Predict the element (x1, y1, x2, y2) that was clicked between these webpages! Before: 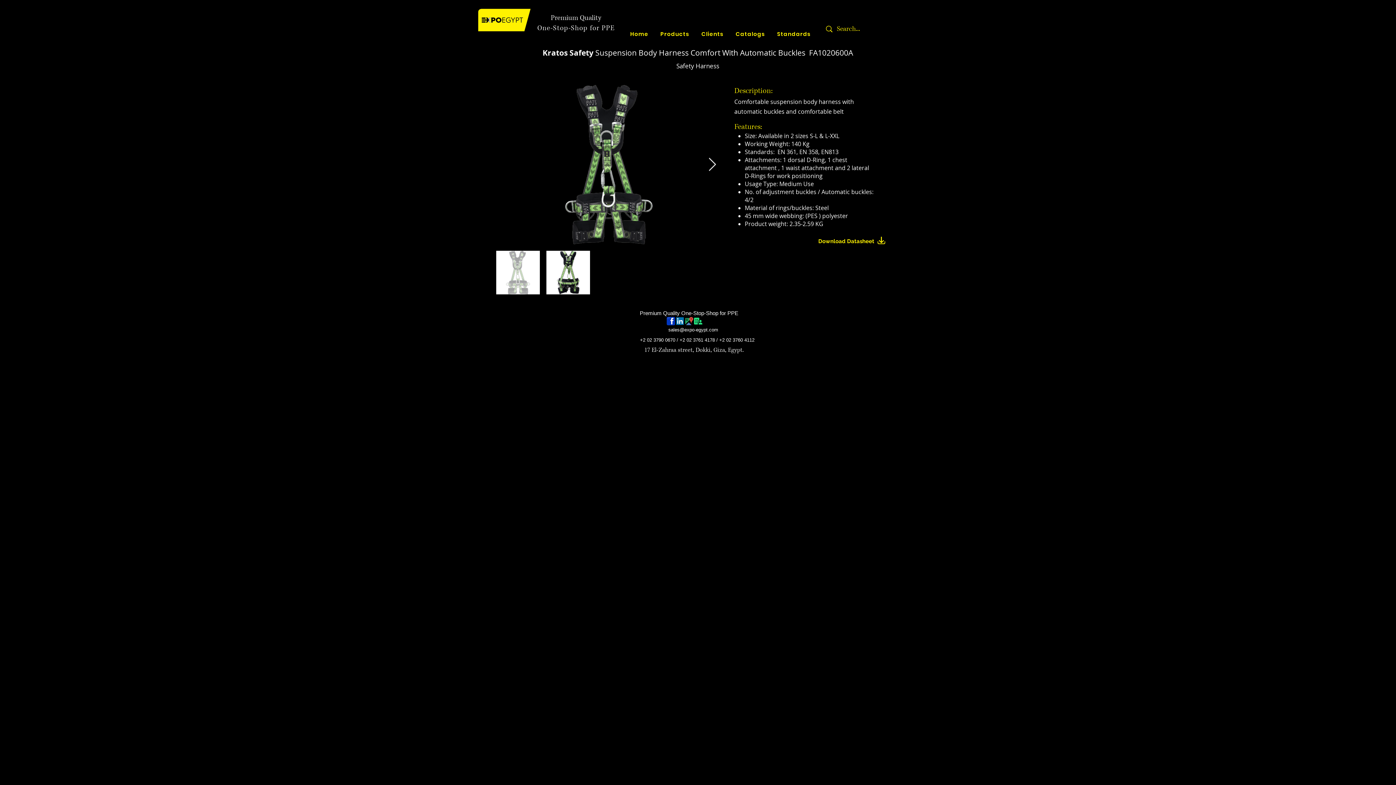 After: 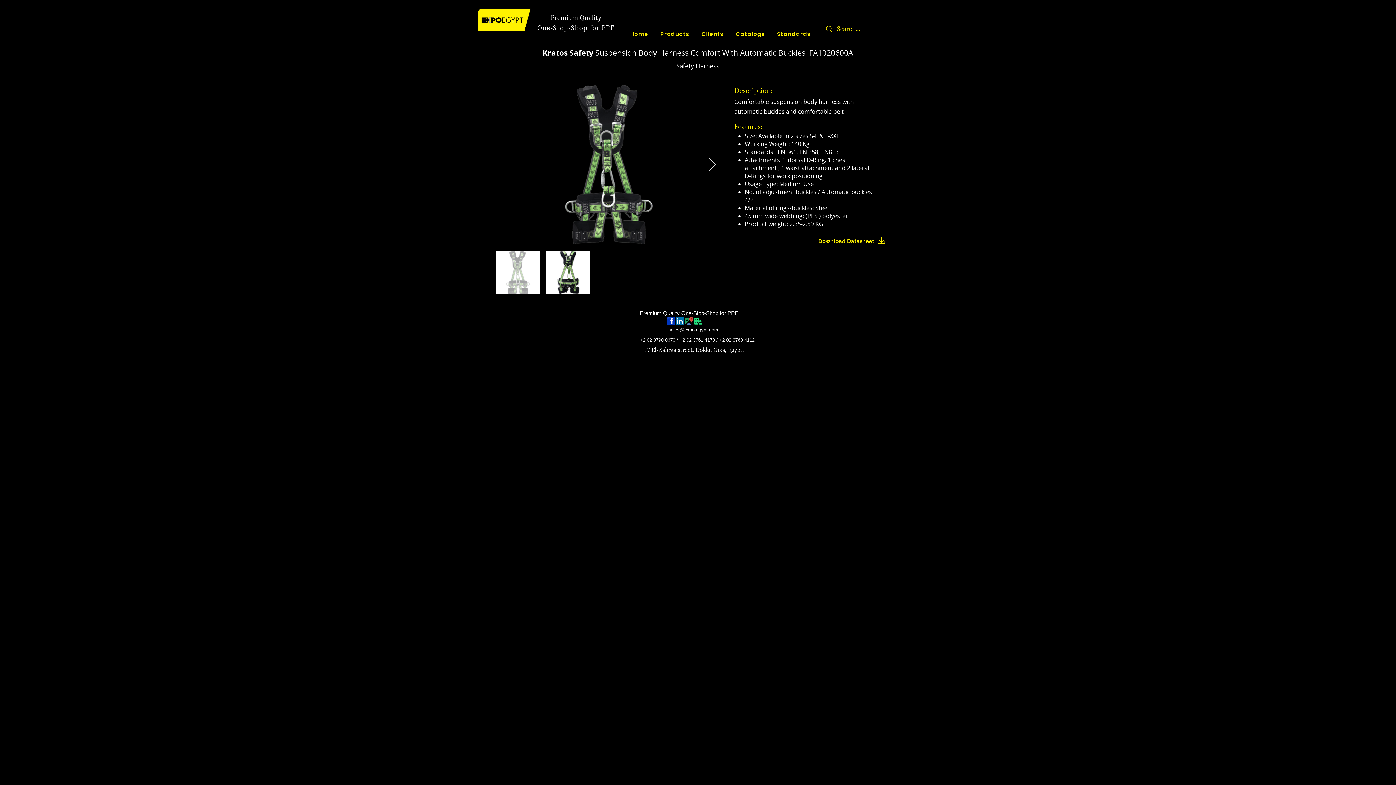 Action: label: linkedin-logo bbox: (675, 316, 684, 325)